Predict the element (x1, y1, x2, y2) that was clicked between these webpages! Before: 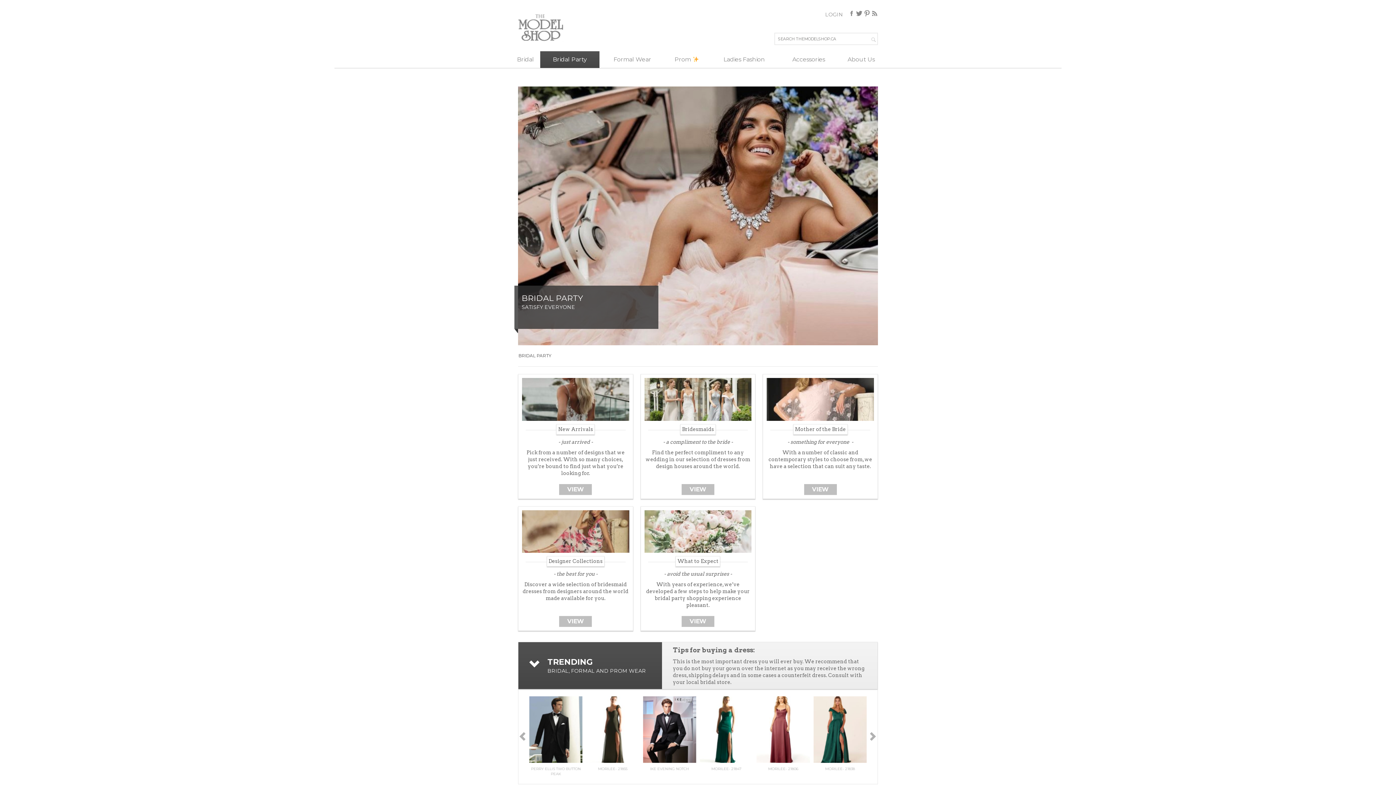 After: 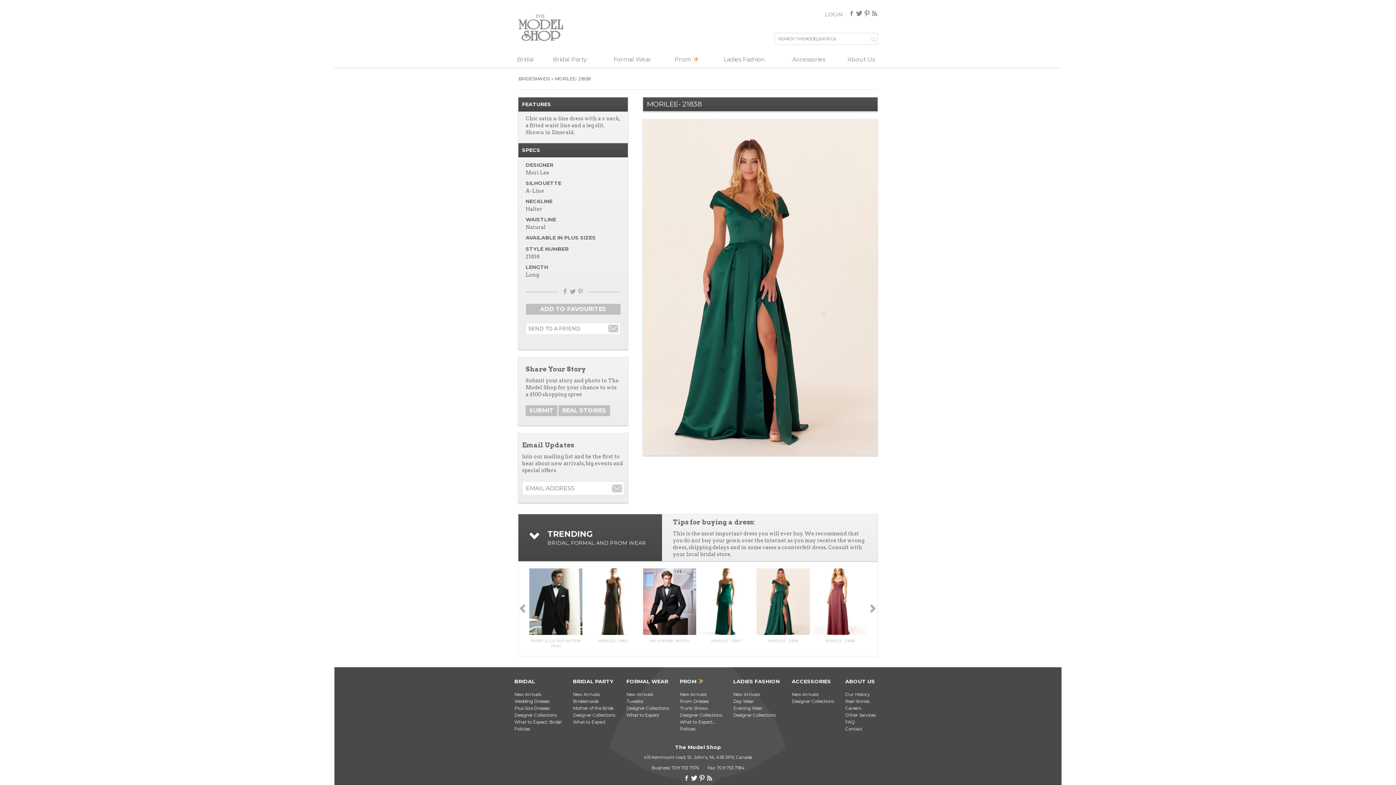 Action: label: MORILEE- 21838 bbox: (813, 696, 866, 771)